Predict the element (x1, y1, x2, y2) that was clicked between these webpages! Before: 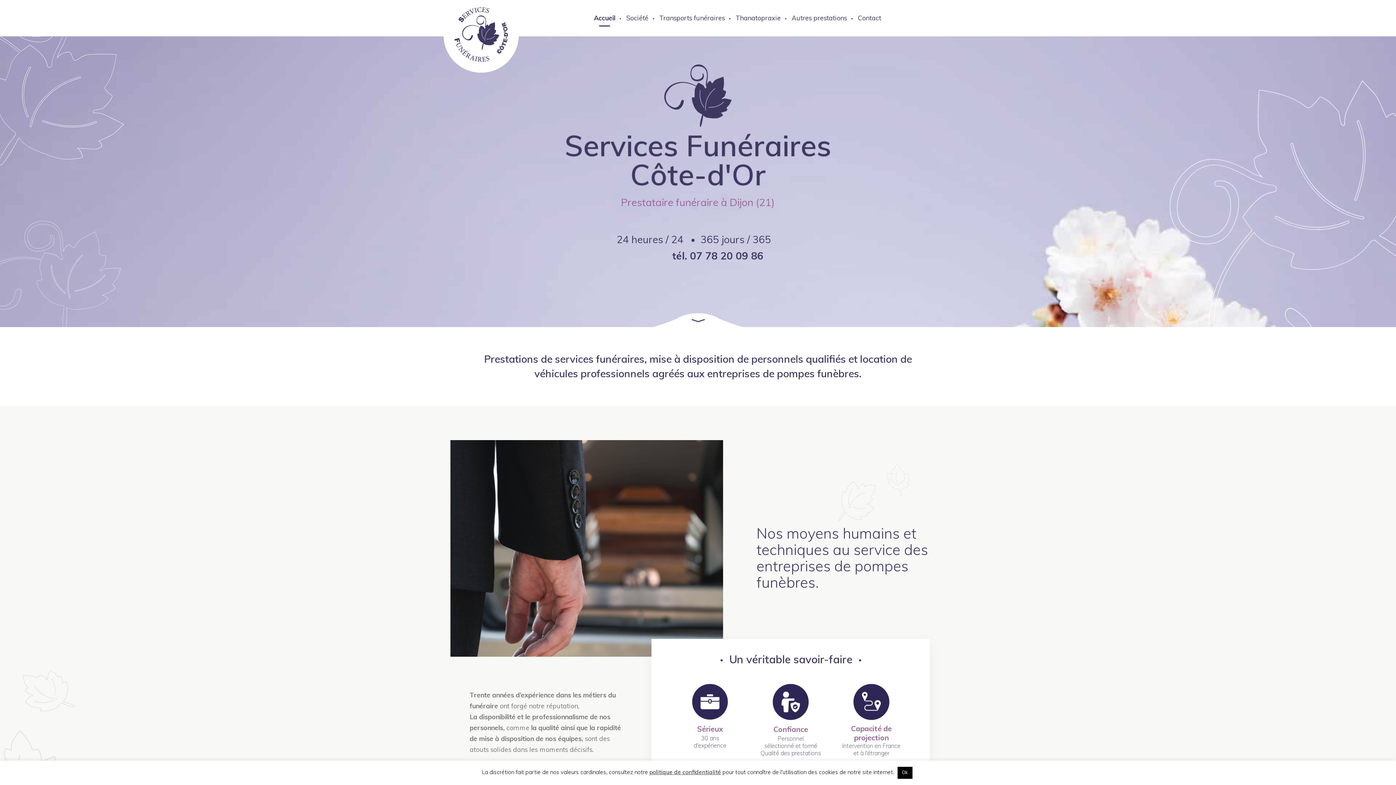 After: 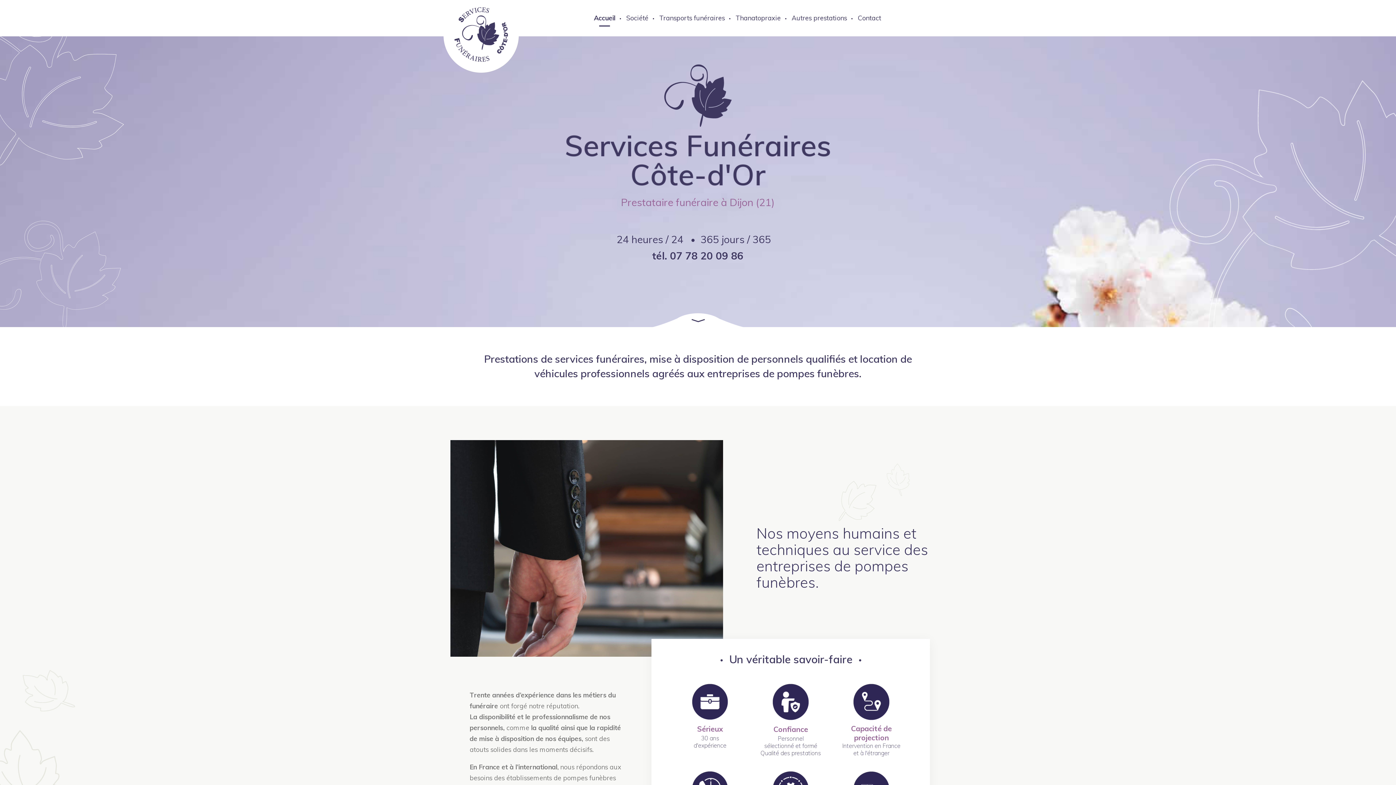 Action: bbox: (897, 767, 912, 779) label: Ok